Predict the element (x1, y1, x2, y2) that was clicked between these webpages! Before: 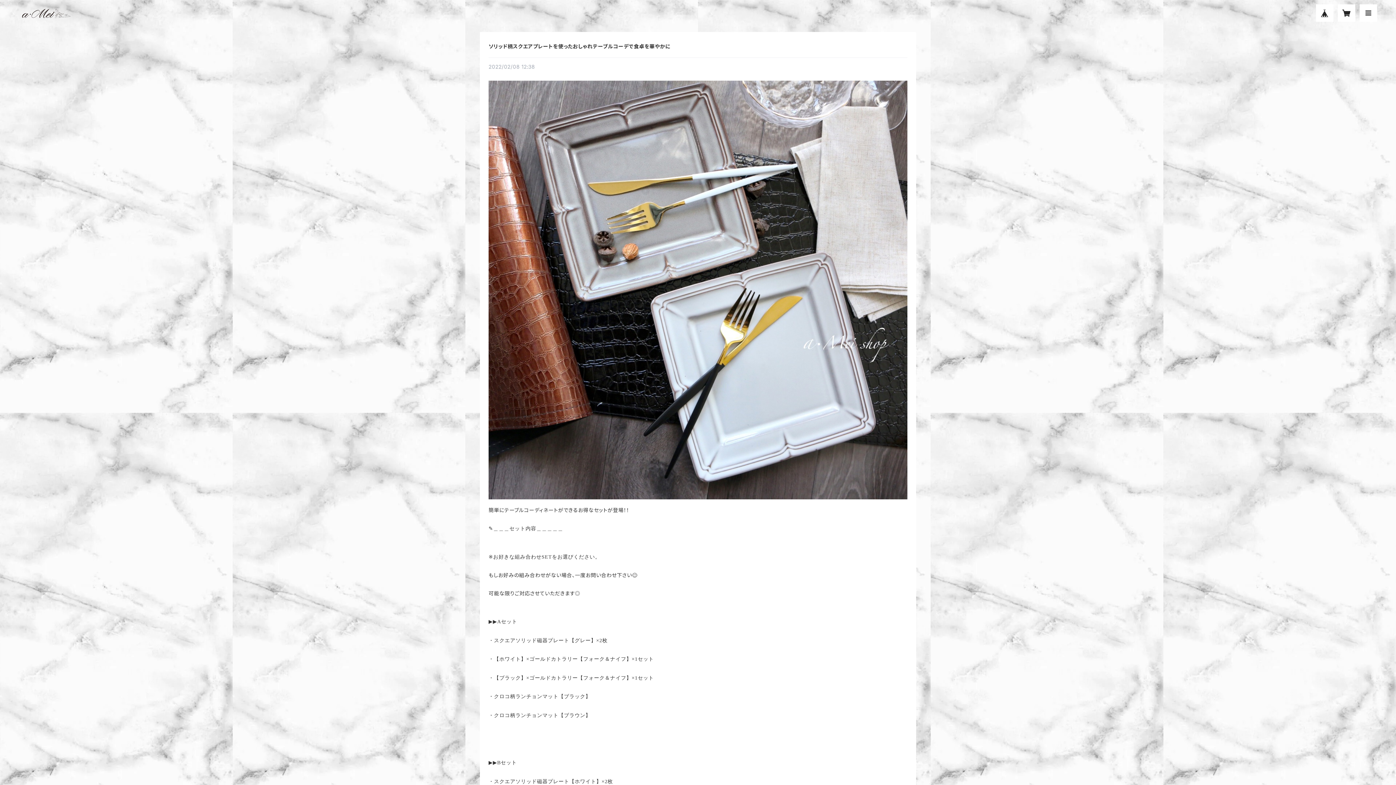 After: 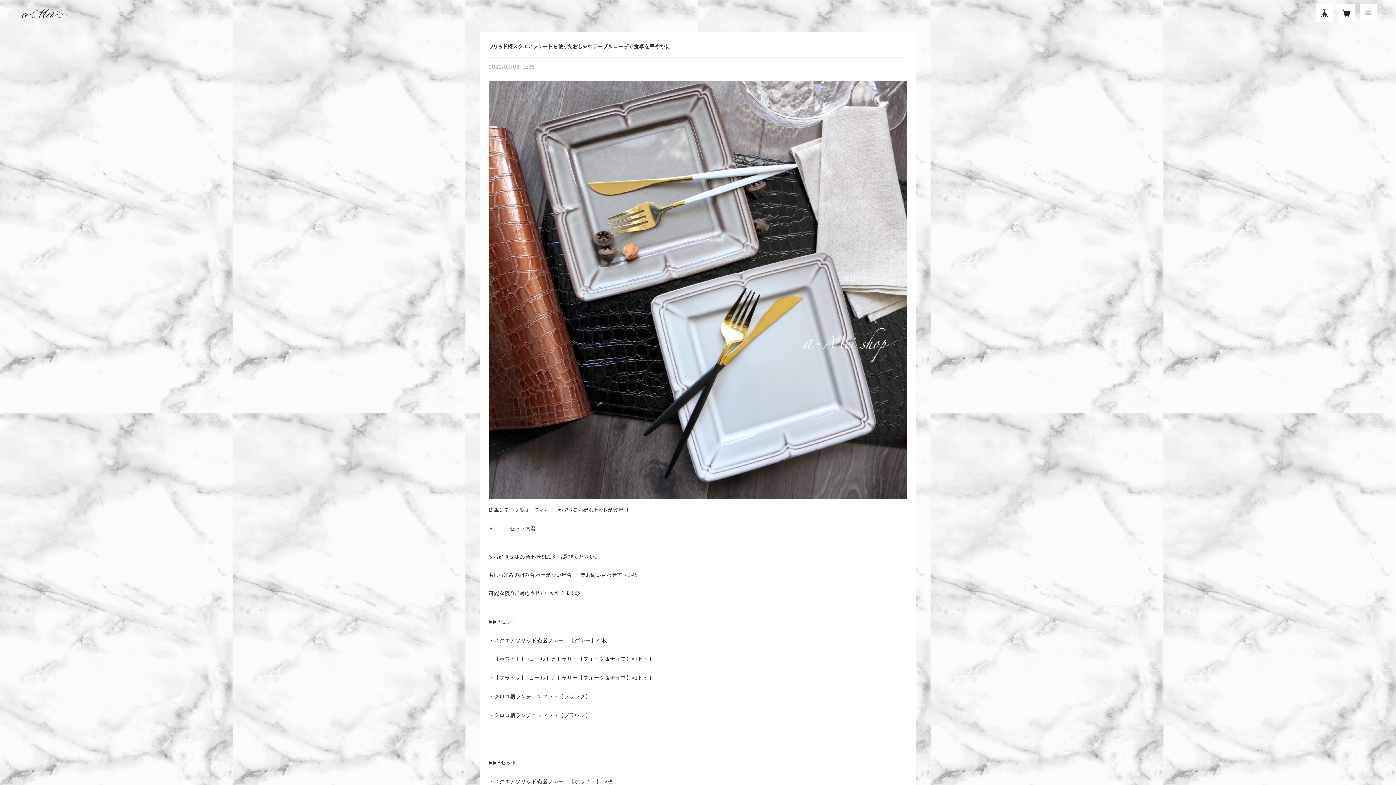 Action: label: ソリッド柄スクエアプレートを使ったおしゃれテーブルコーデで食卓を華やかに bbox: (488, 43, 670, 49)